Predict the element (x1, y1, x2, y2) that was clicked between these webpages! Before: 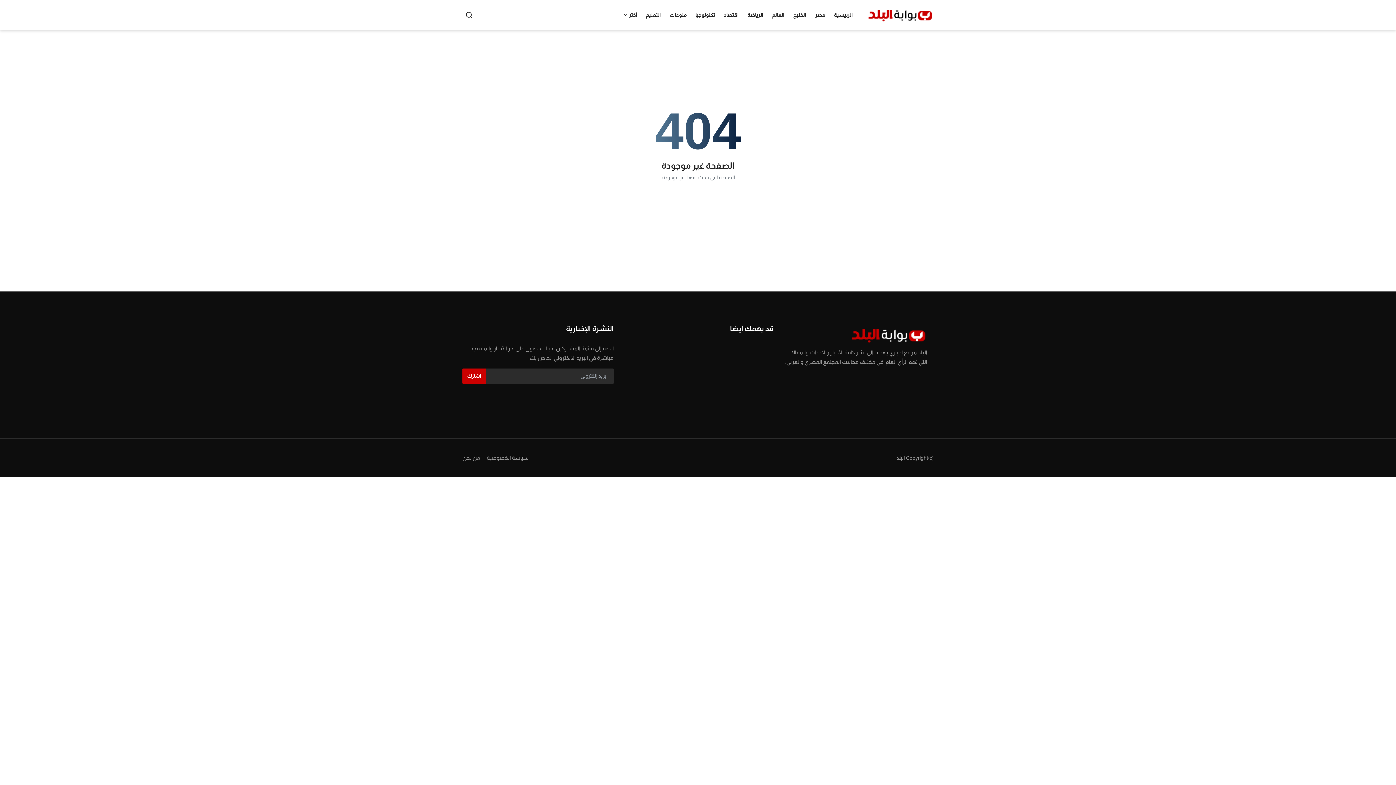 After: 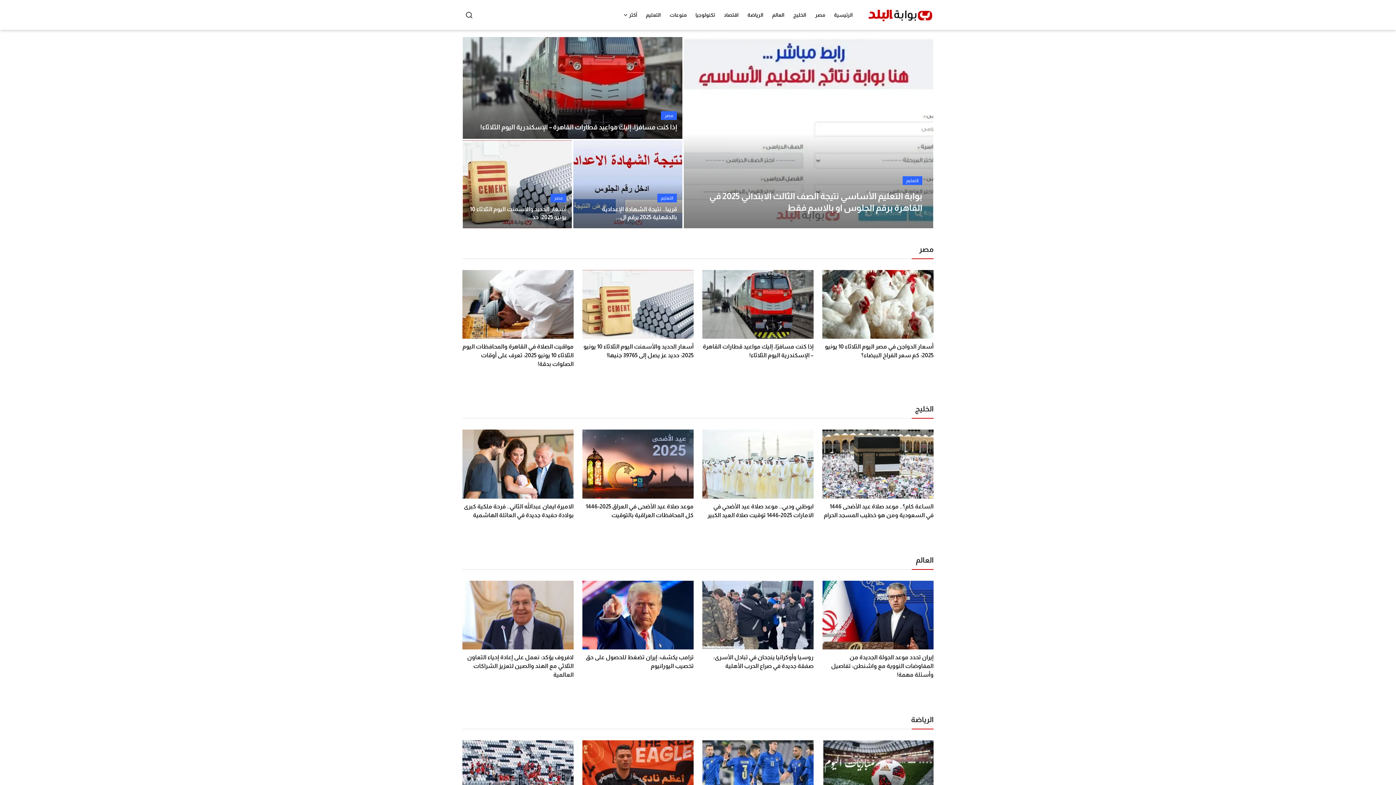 Action: bbox: (868, 5, 933, 24)